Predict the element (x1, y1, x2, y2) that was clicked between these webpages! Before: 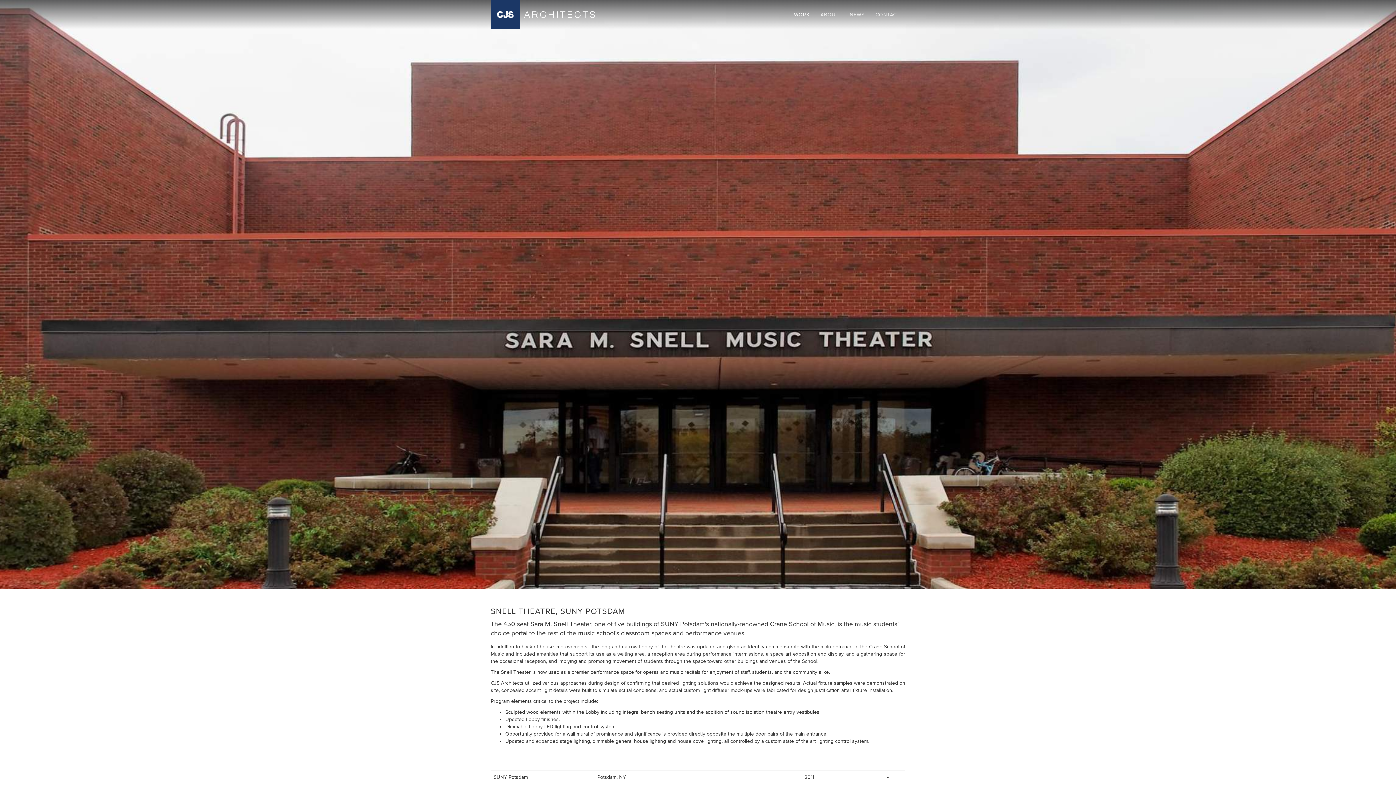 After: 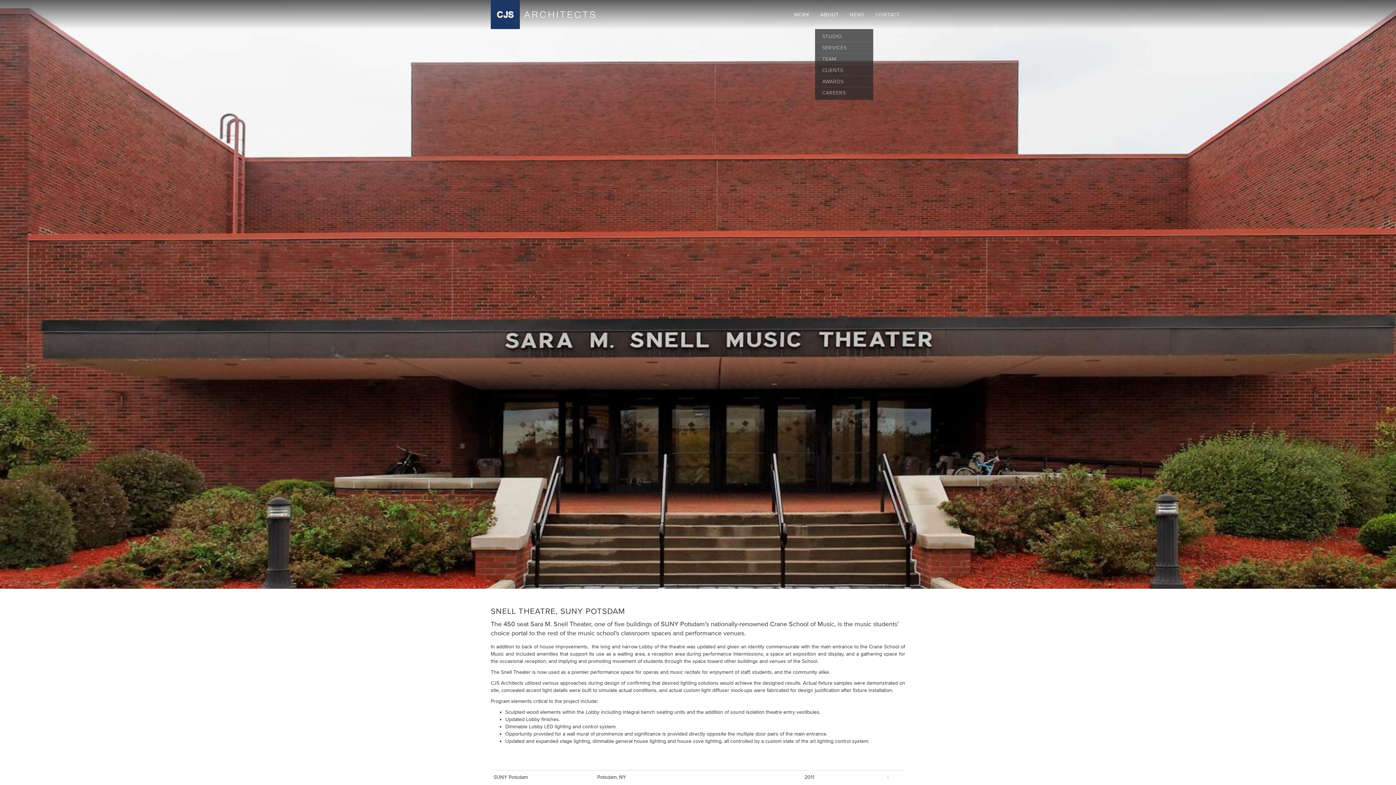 Action: bbox: (815, 5, 844, 23) label: ABOUT